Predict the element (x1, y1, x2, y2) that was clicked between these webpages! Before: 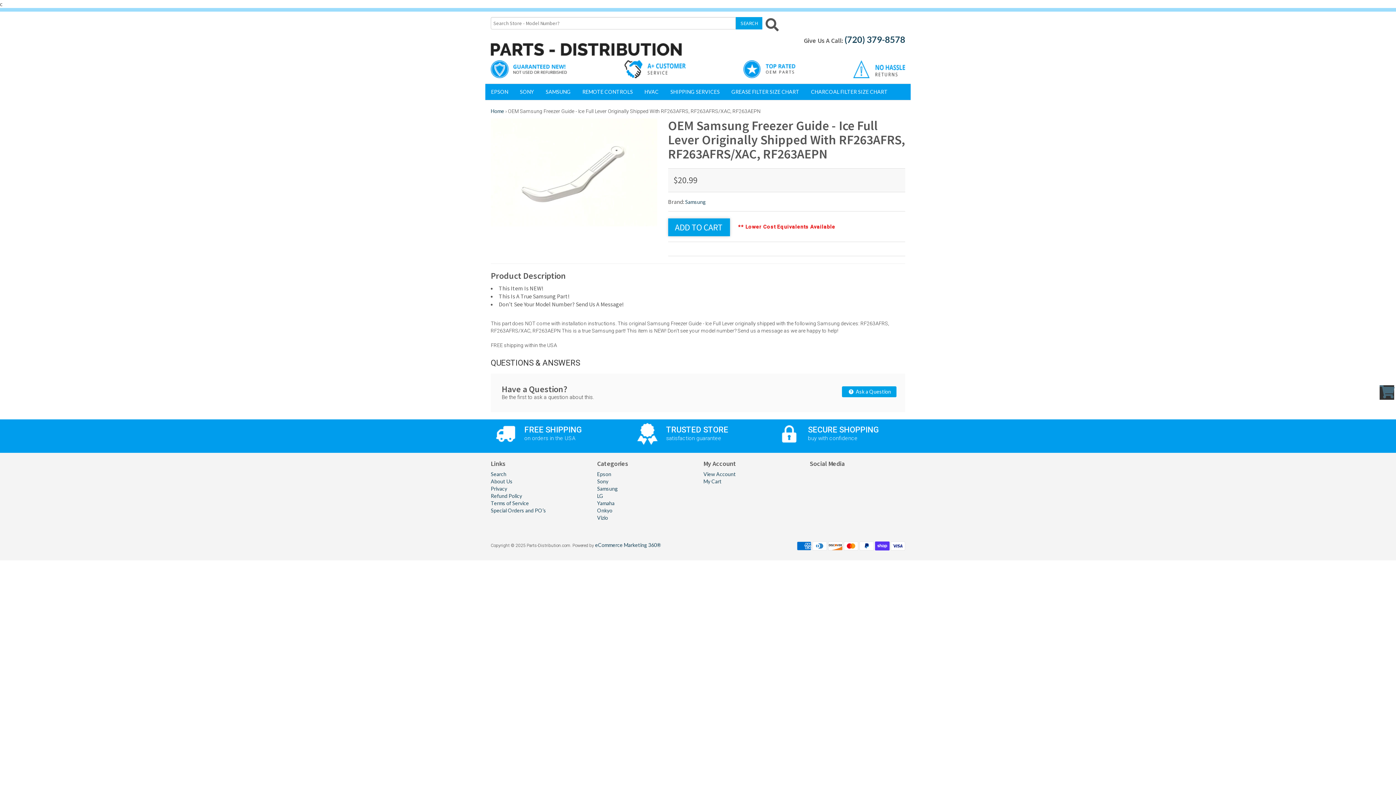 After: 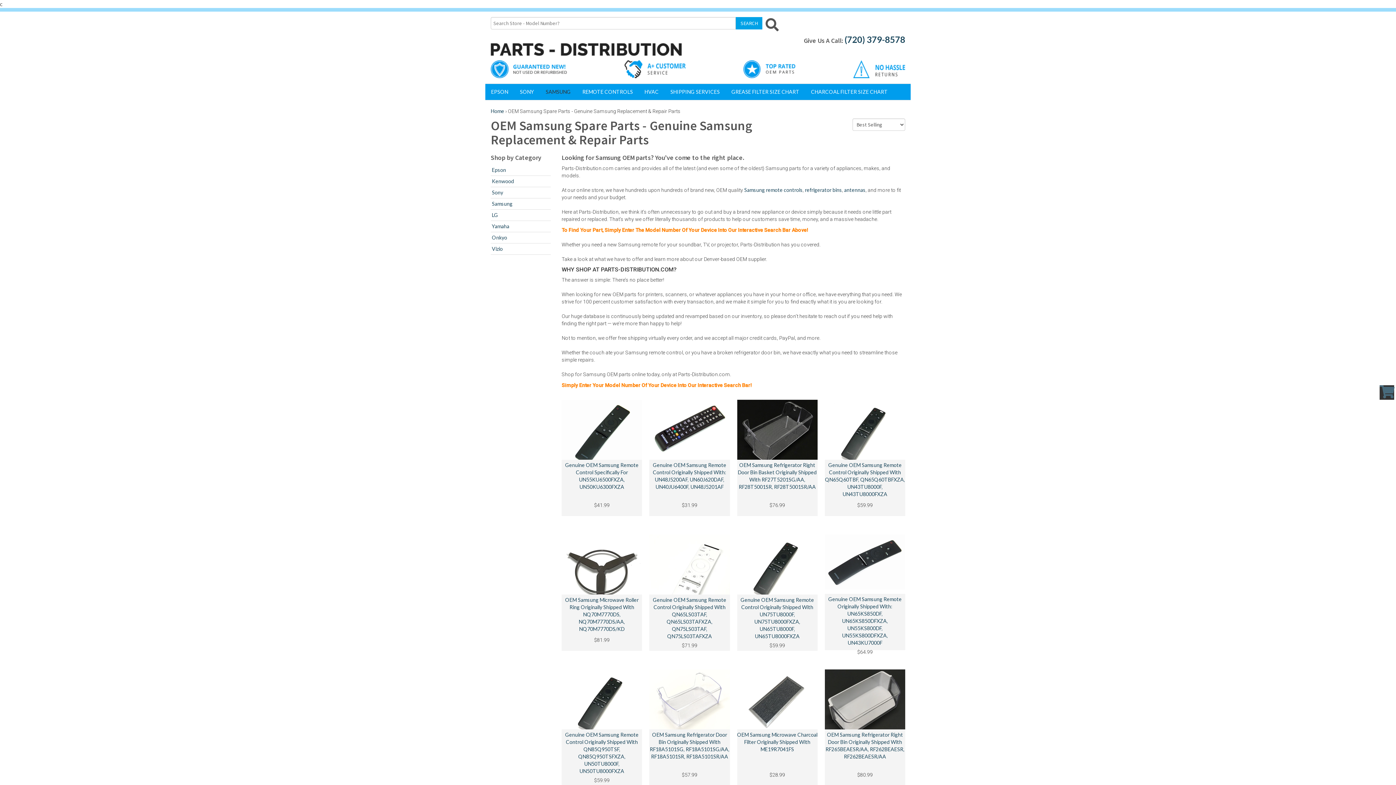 Action: bbox: (597, 485, 618, 491) label: Samsung